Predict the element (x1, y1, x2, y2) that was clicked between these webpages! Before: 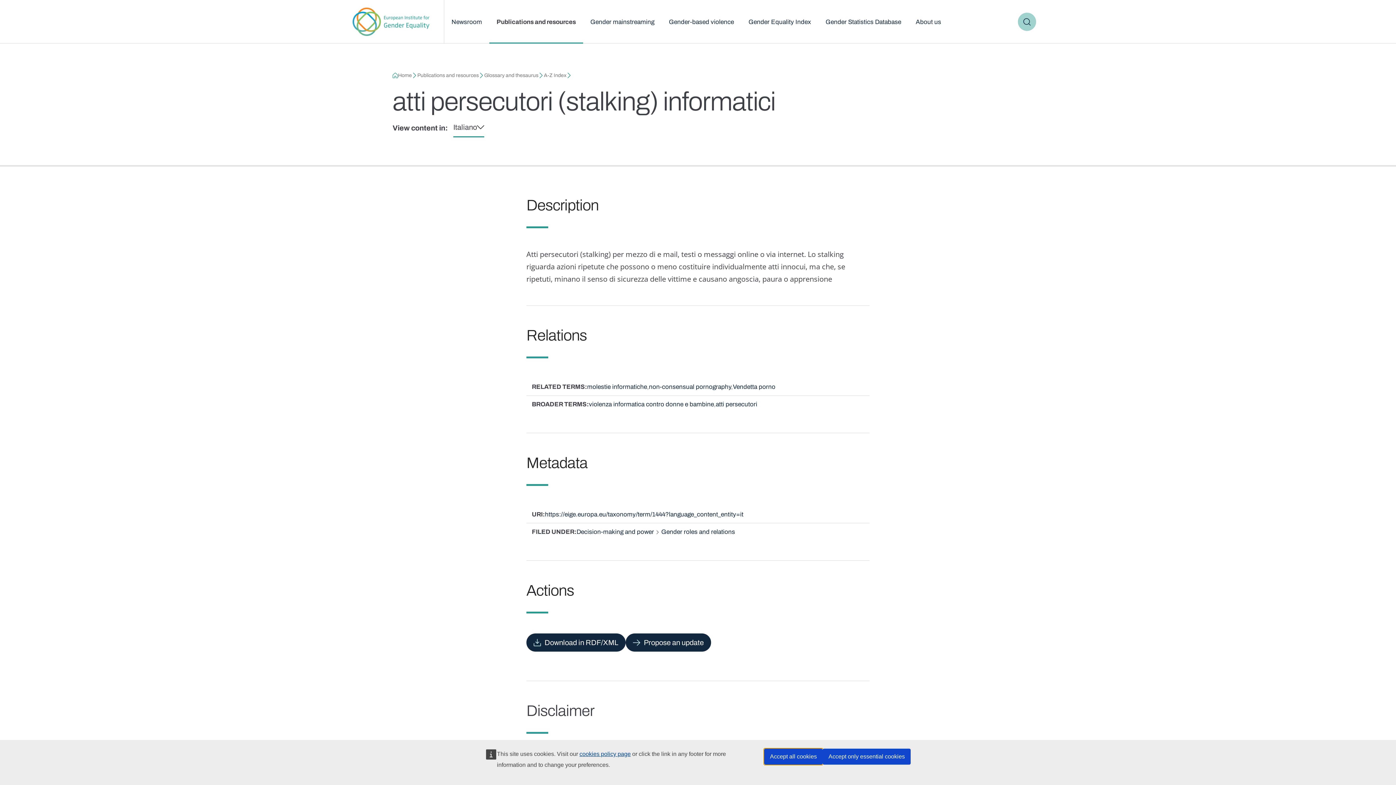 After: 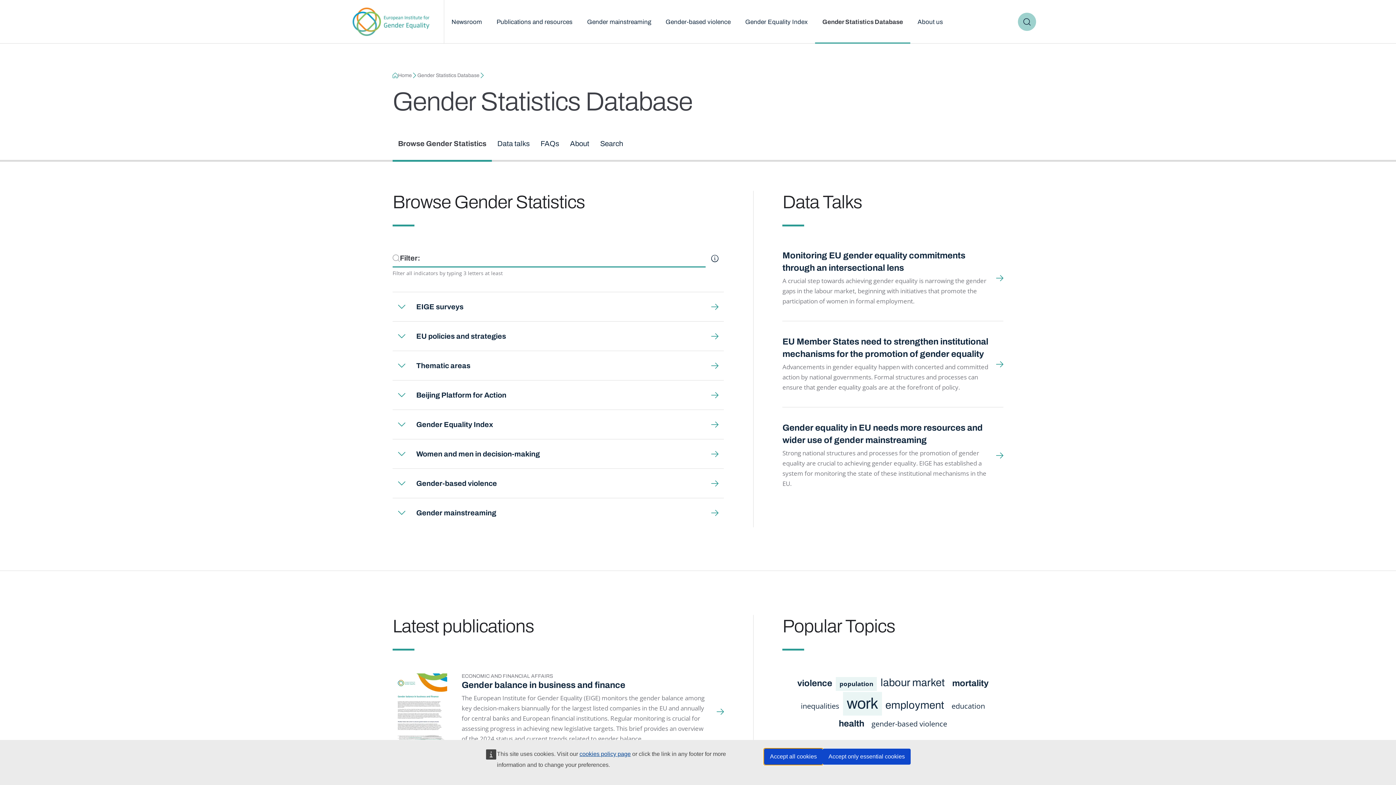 Action: label: Gender Statistics Database bbox: (818, 0, 908, 43)